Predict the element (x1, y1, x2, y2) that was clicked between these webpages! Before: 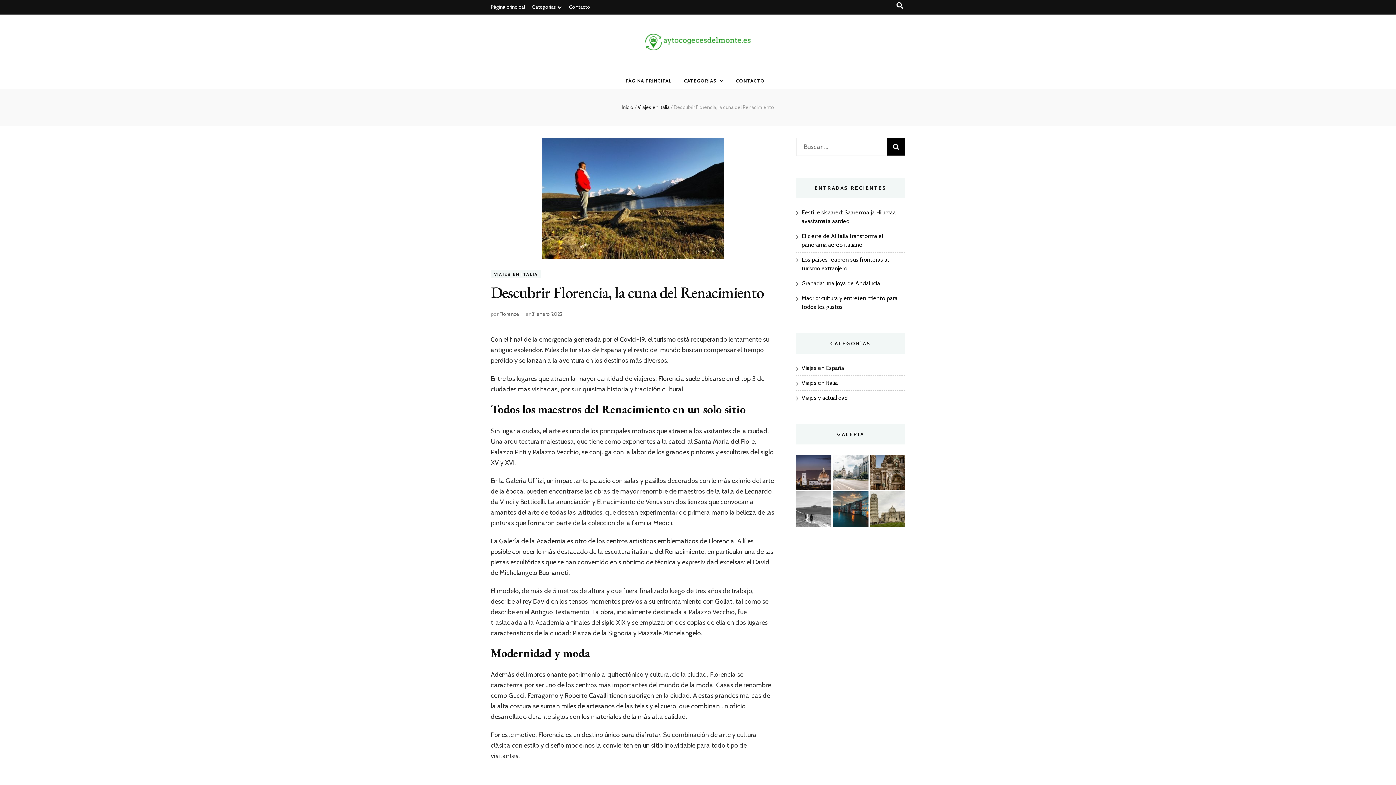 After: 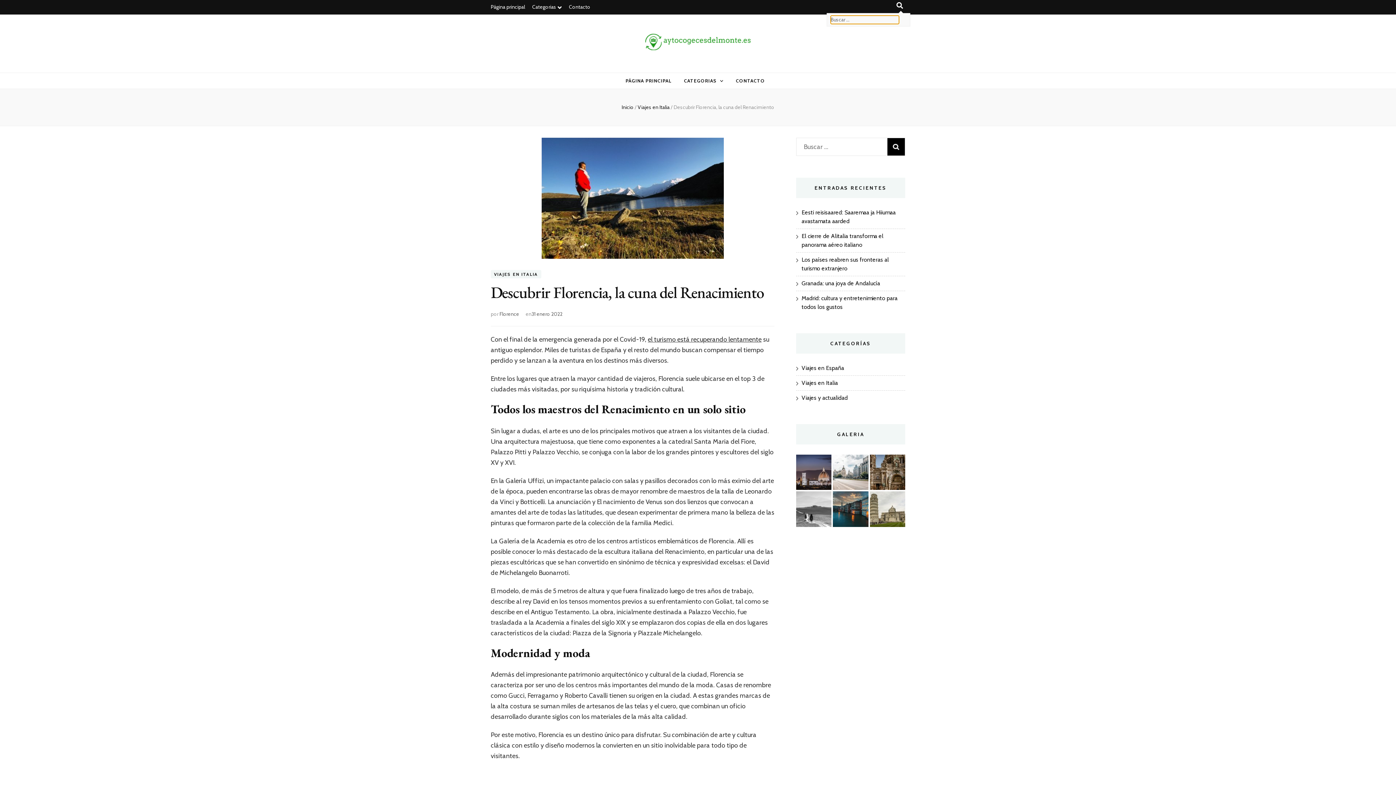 Action: bbox: (896, 2, 903, 9) label: botón alternar búsqueda